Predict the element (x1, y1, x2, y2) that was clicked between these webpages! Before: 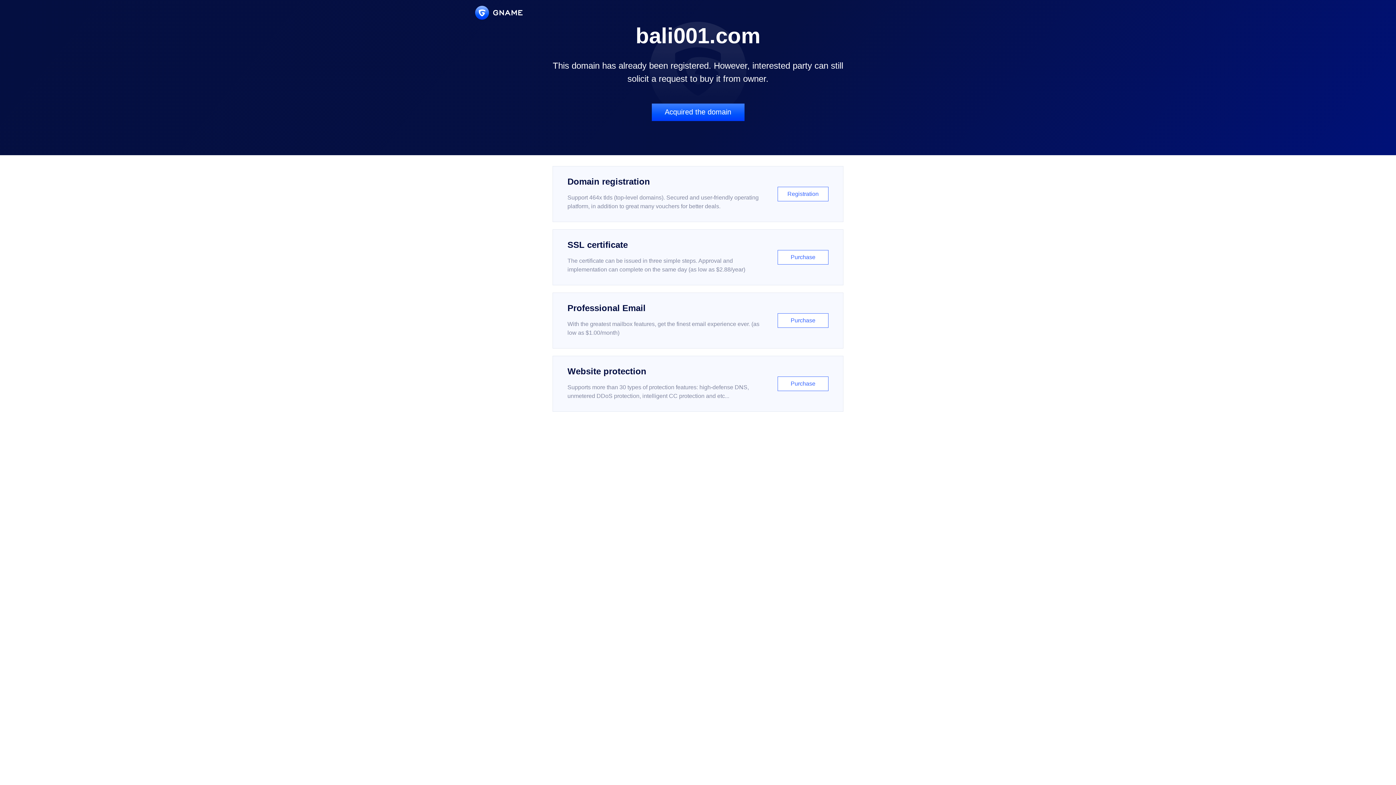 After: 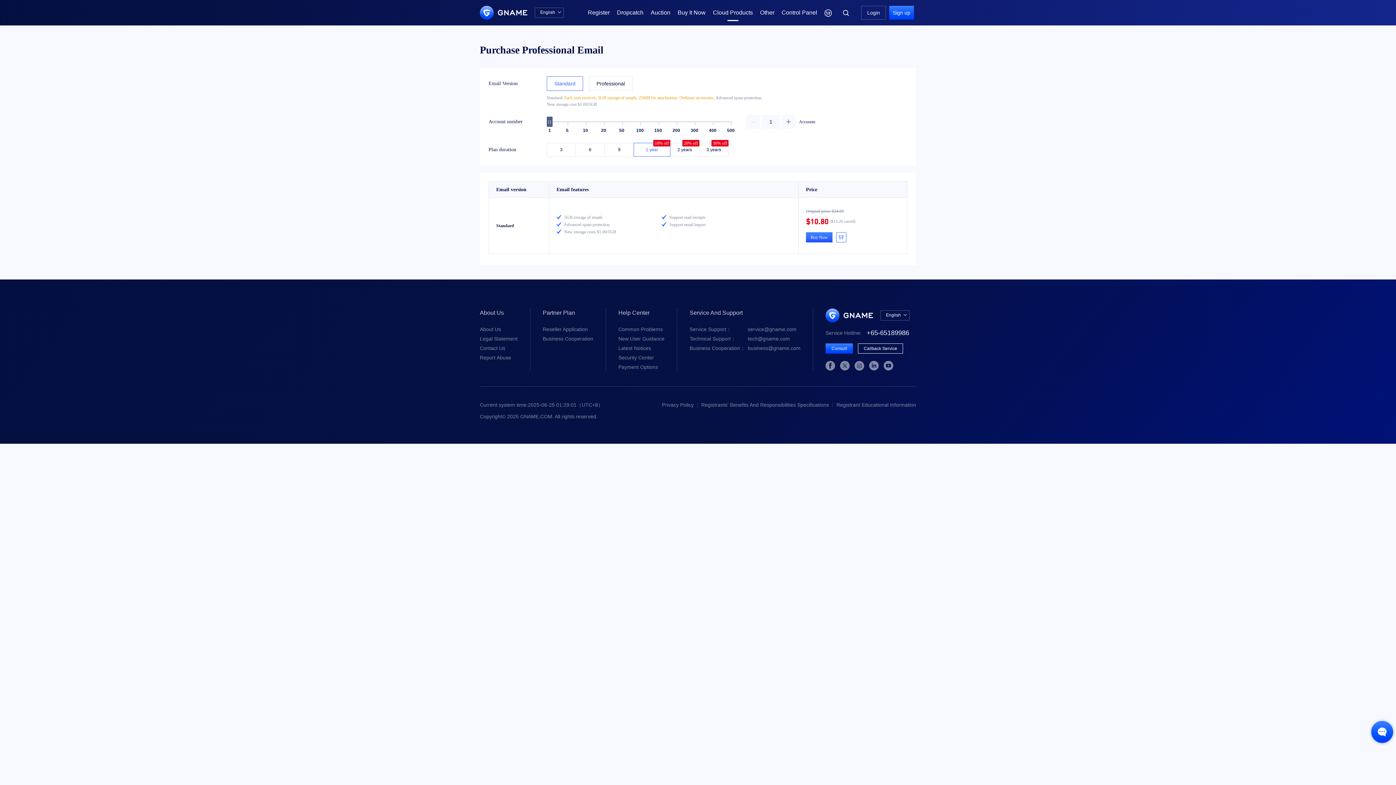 Action: label: Professional Email

With the greatest mailbox features, get the finest email experience ever. (as low as $1.00/month)

Purchase bbox: (552, 292, 843, 348)